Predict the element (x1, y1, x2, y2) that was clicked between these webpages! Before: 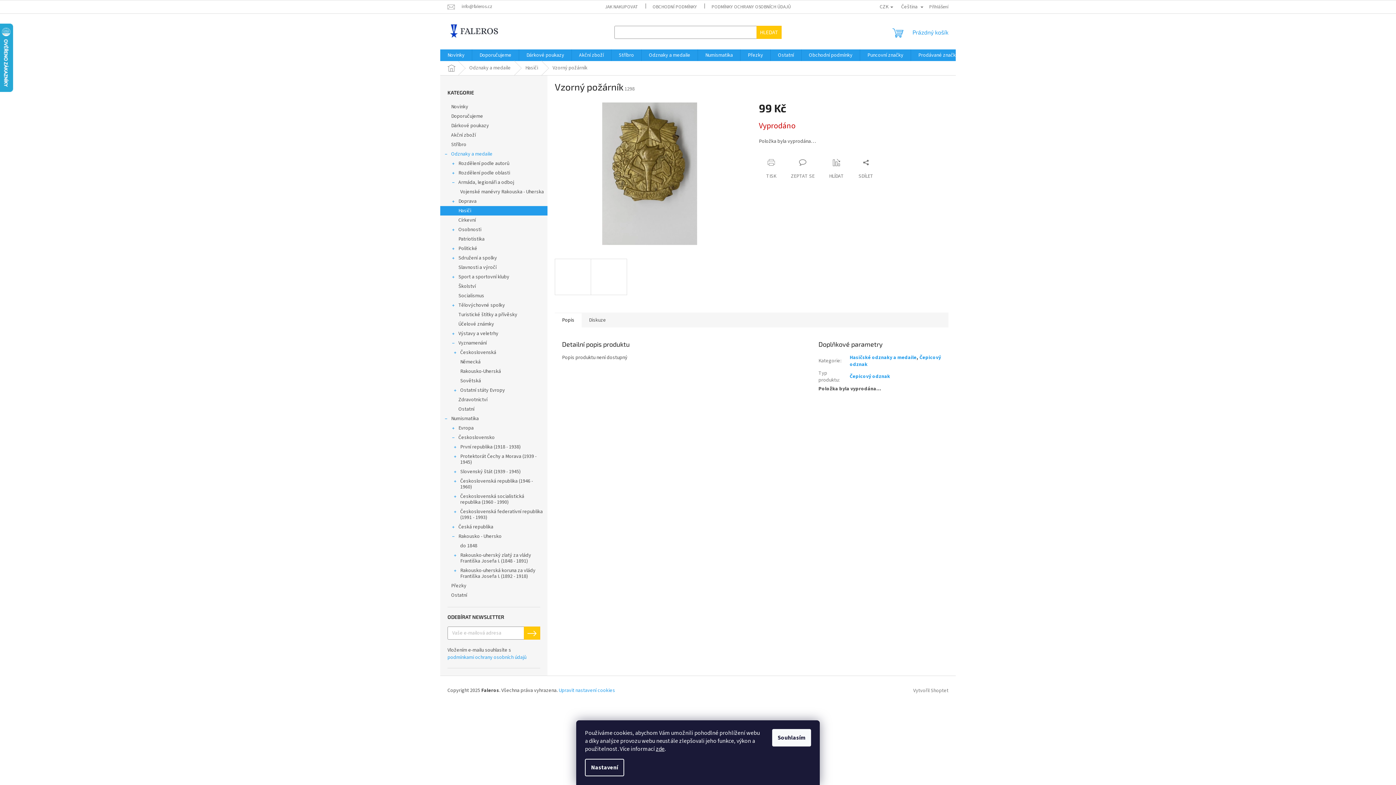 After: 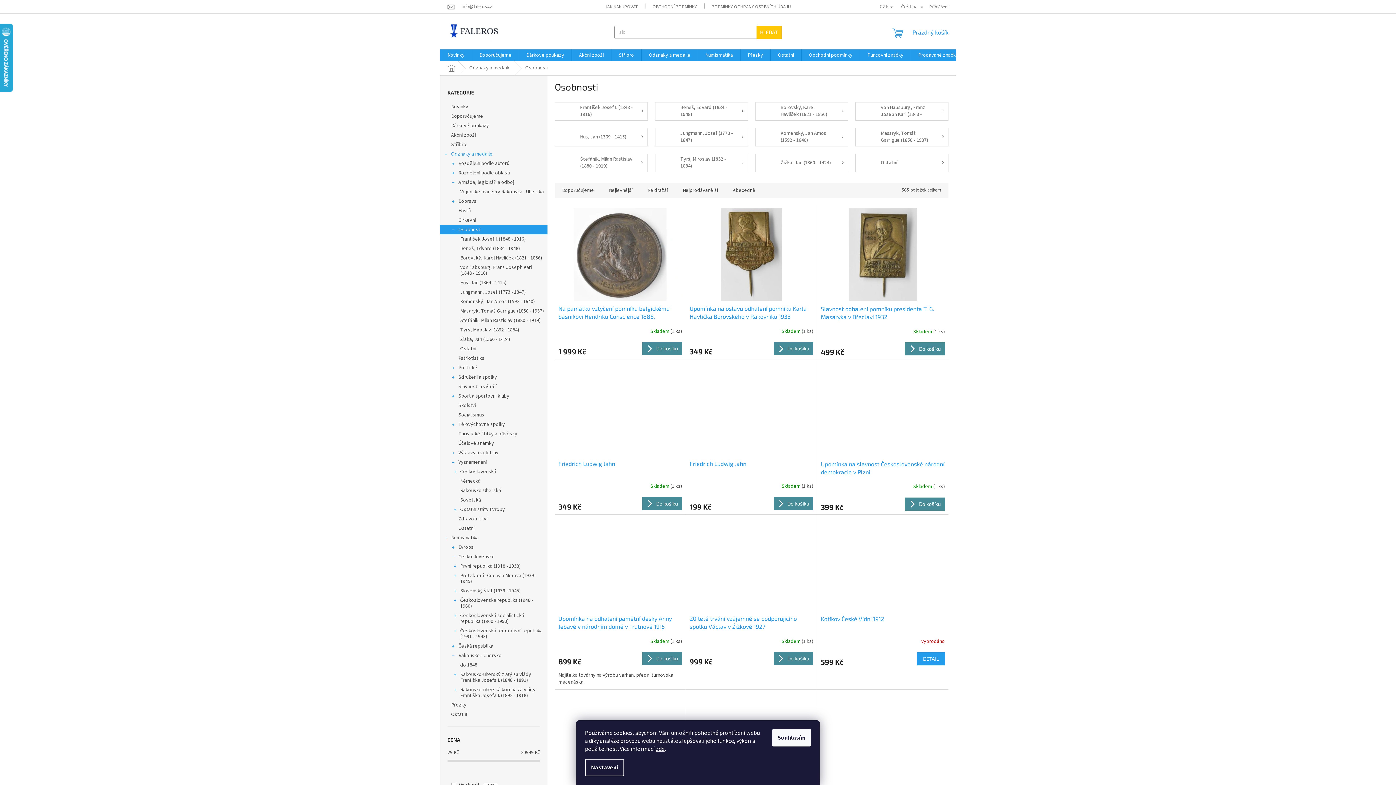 Action: label: Osobnosti
  bbox: (440, 225, 547, 234)